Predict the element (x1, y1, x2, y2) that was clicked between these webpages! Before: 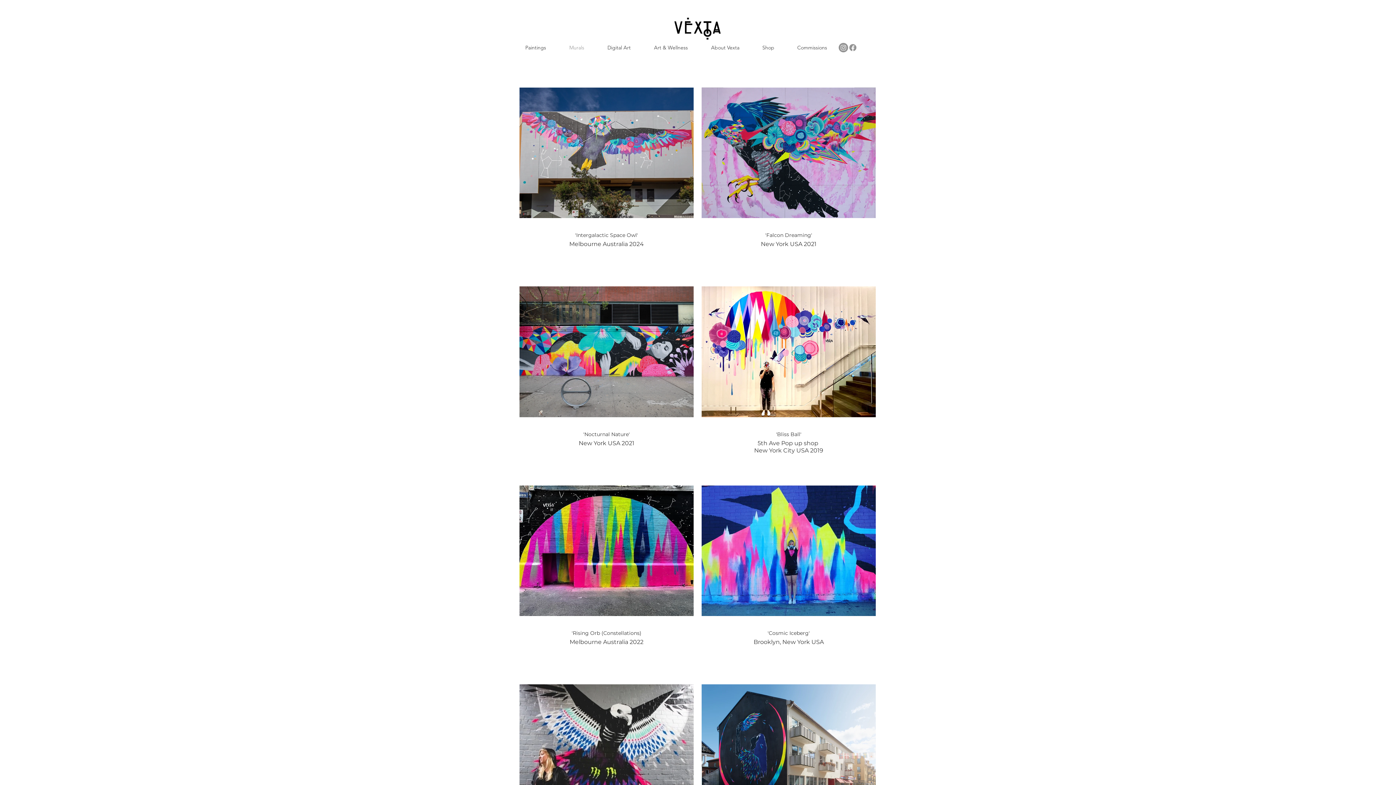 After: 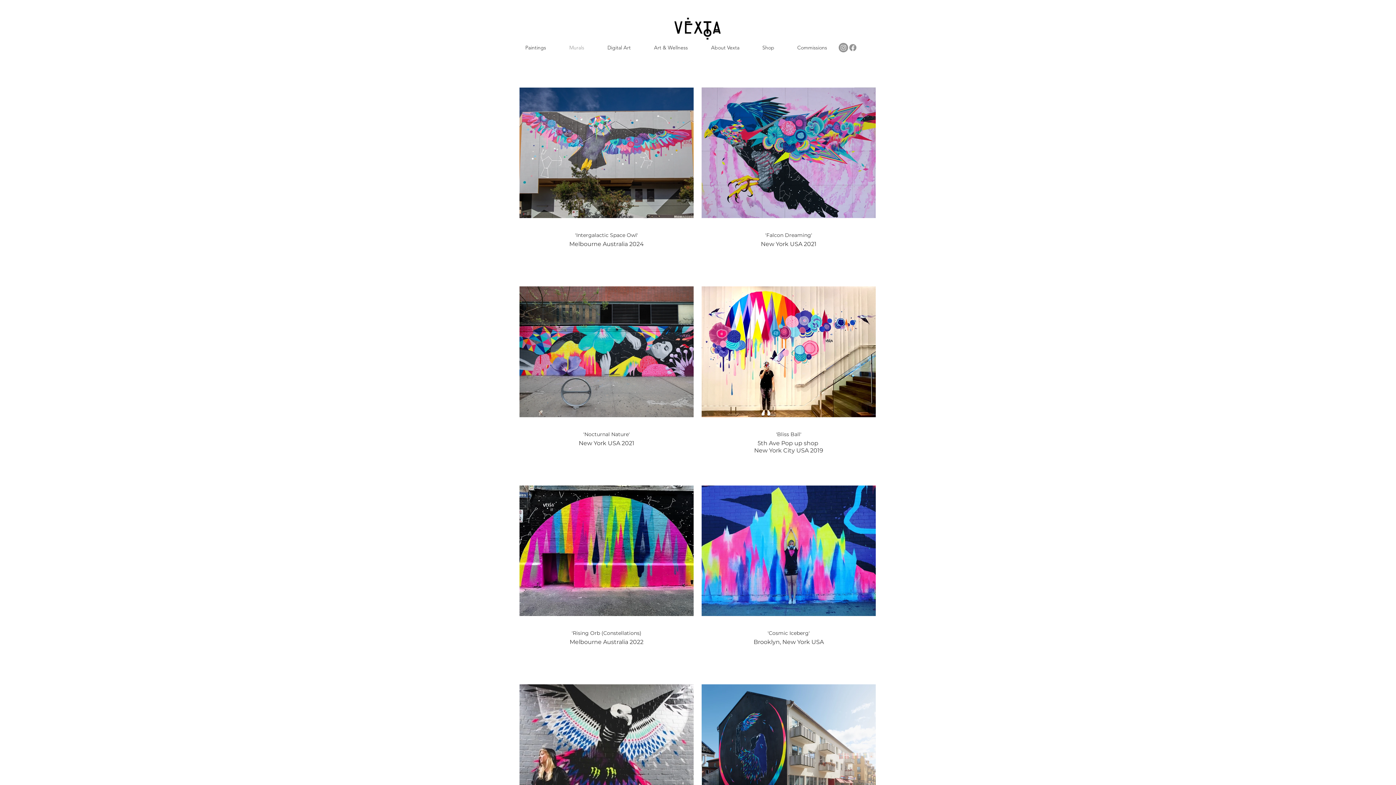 Action: bbox: (838, 42, 848, 52) label: Instagram